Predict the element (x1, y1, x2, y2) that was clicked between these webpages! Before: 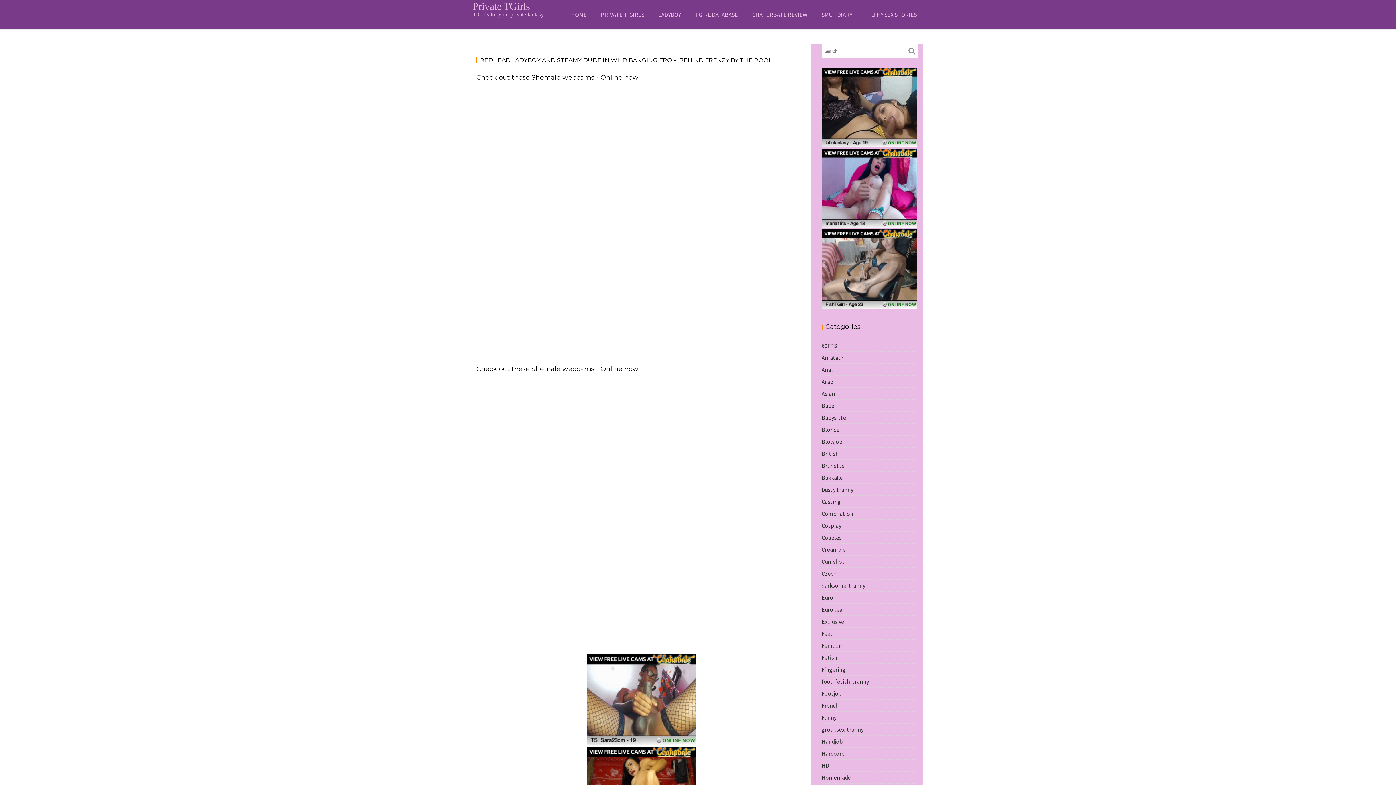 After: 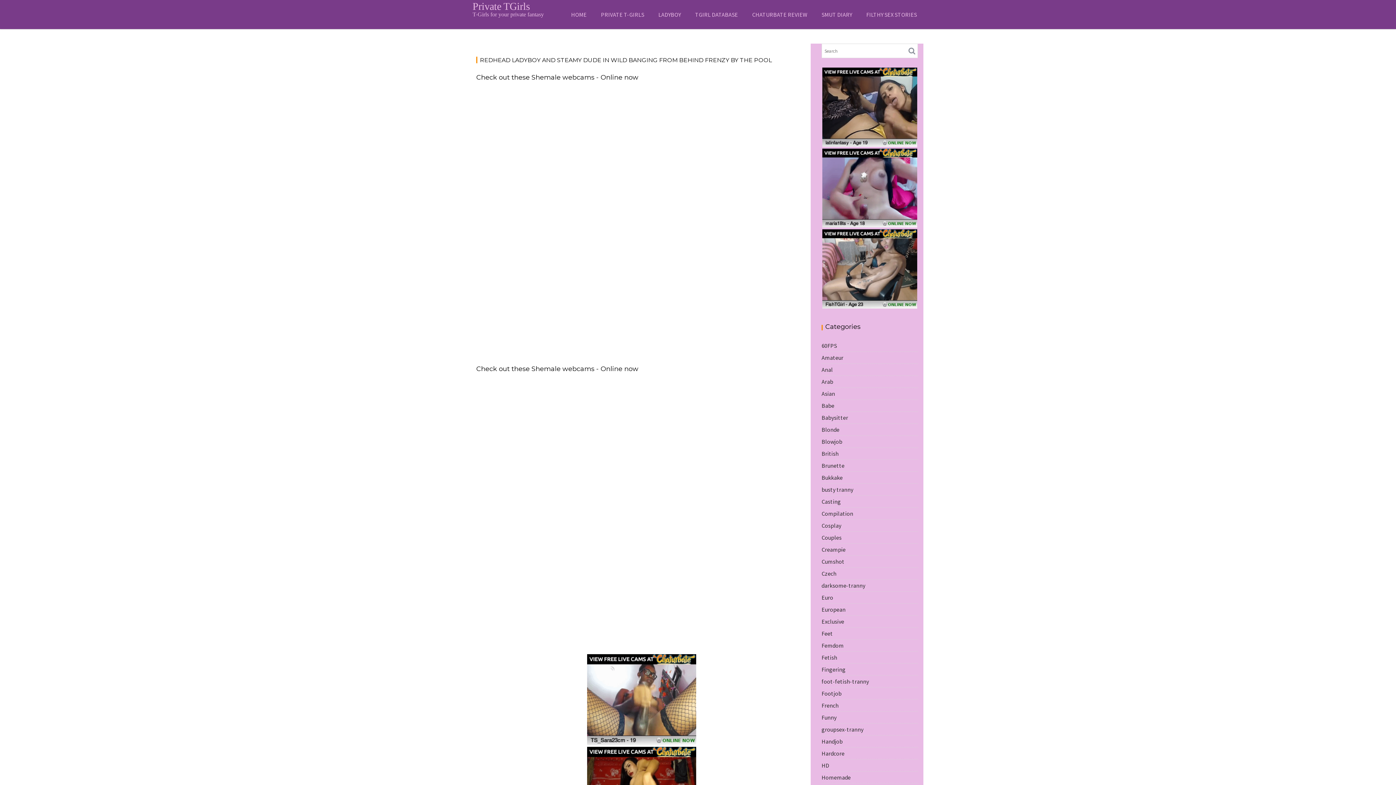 Action: bbox: (822, 140, 917, 148)